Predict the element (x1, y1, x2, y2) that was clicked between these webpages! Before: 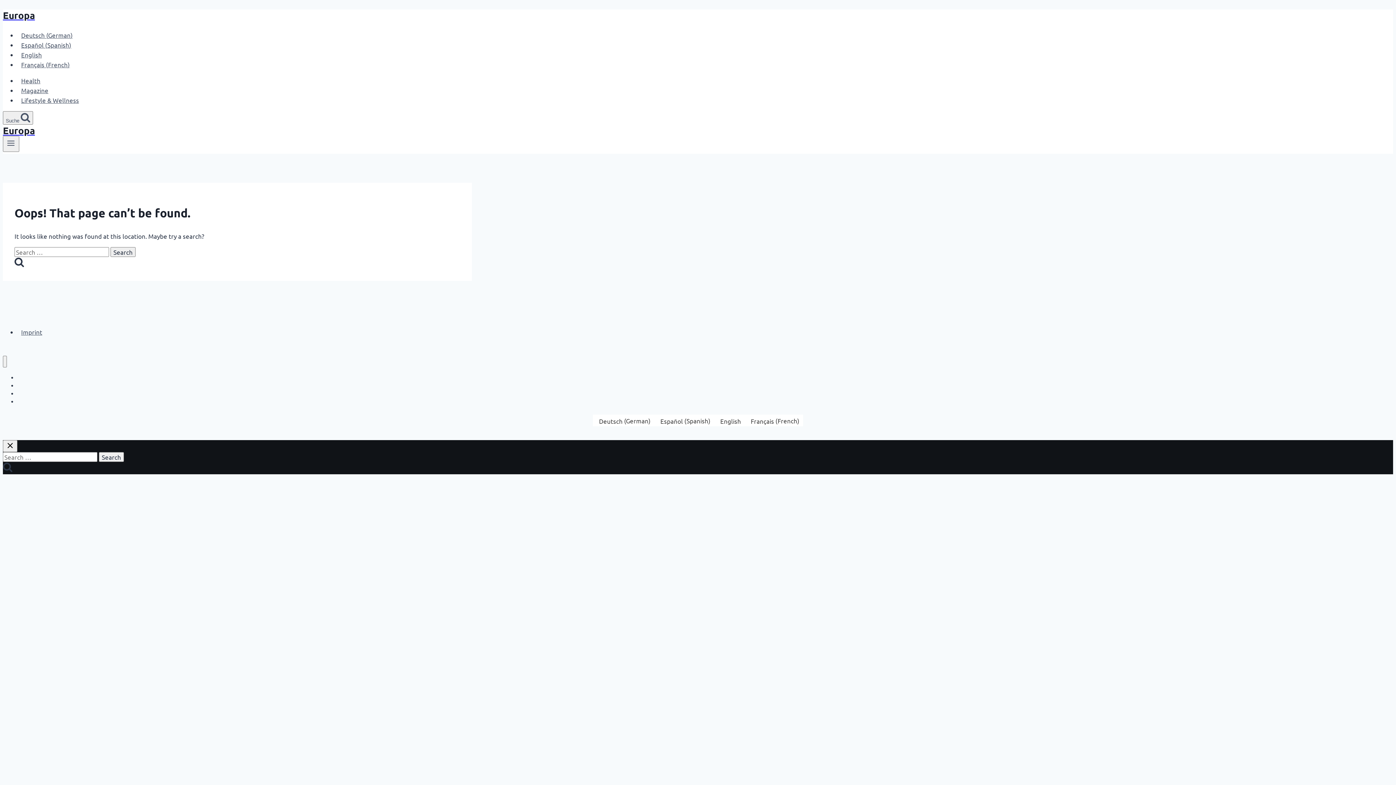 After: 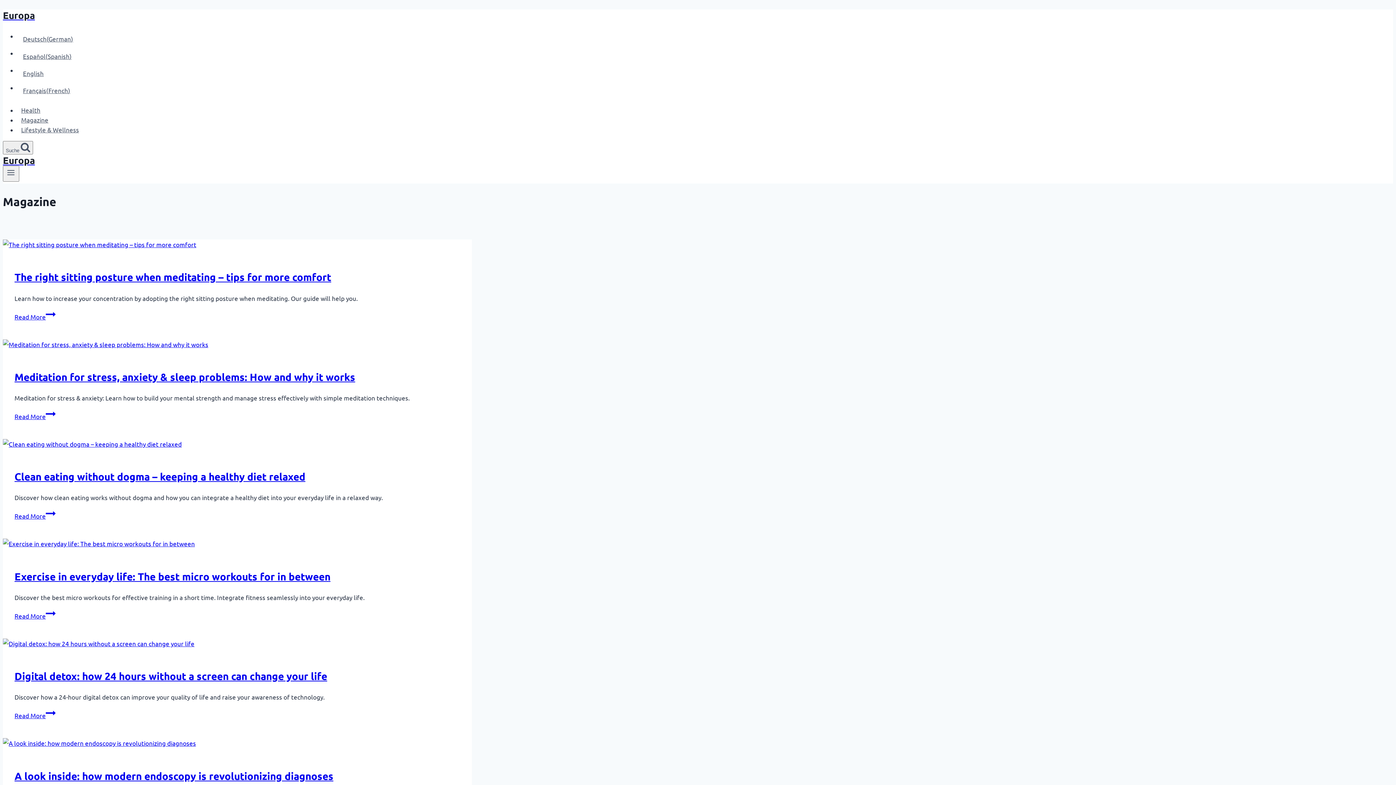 Action: label: Magazine bbox: (17, 82, 52, 97)